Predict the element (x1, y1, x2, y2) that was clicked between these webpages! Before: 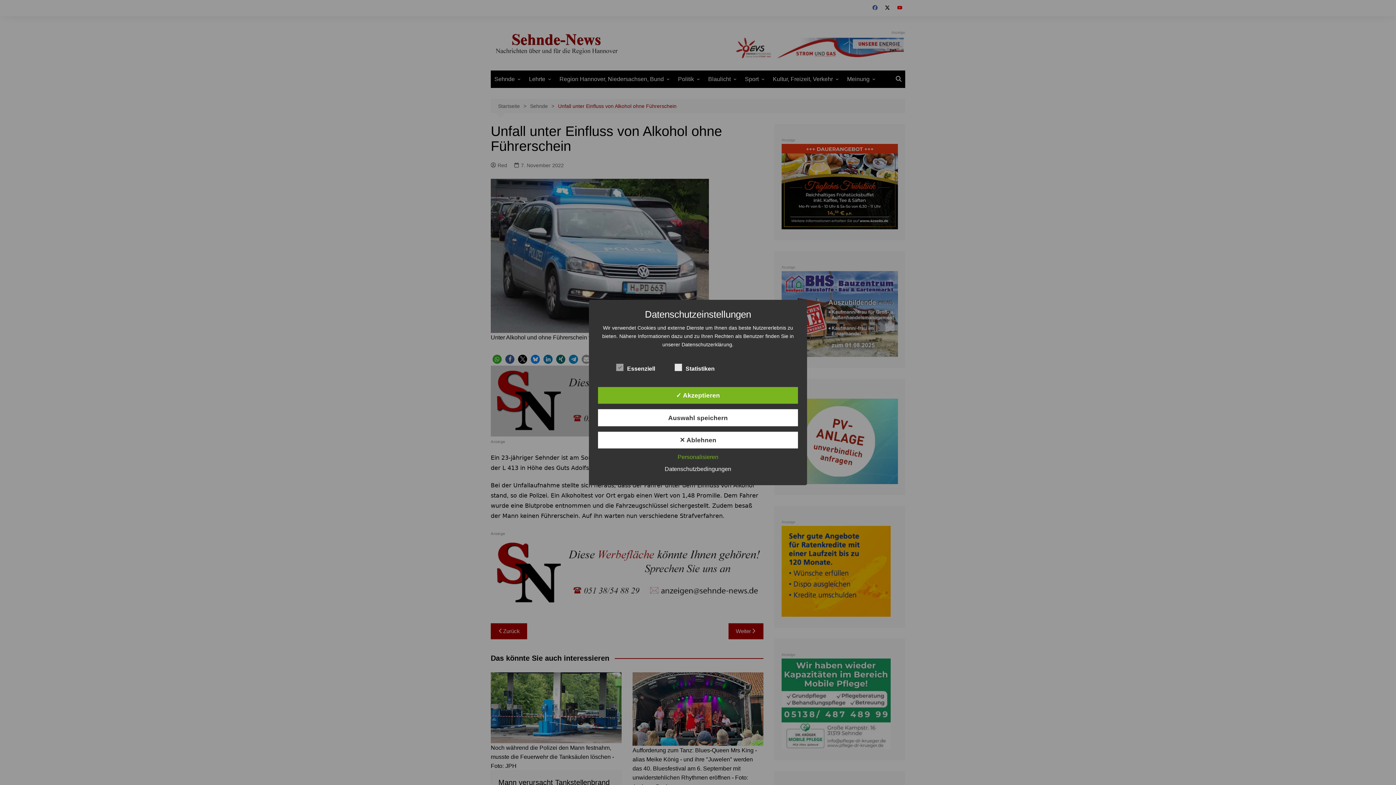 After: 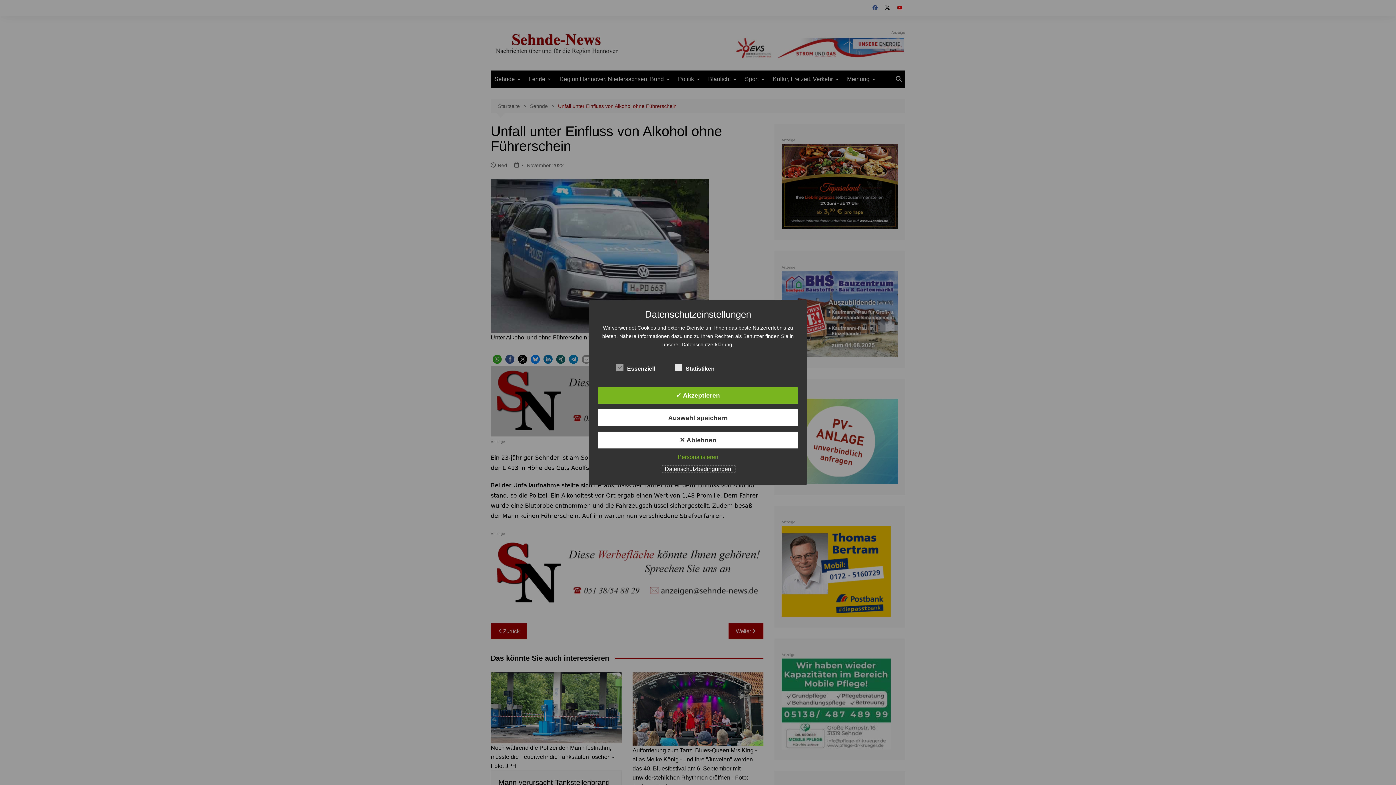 Action: bbox: (661, 466, 735, 472) label: Datenschutzbedingungen